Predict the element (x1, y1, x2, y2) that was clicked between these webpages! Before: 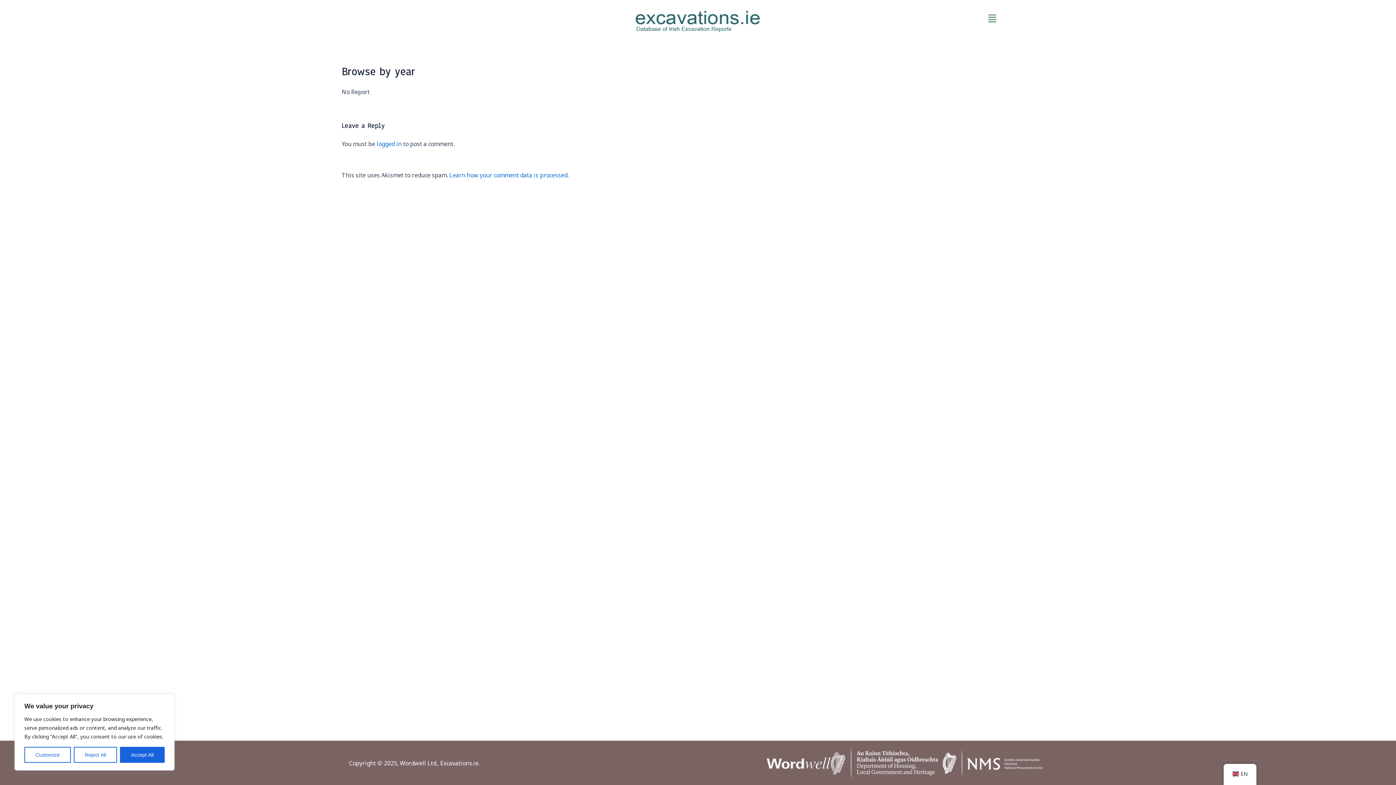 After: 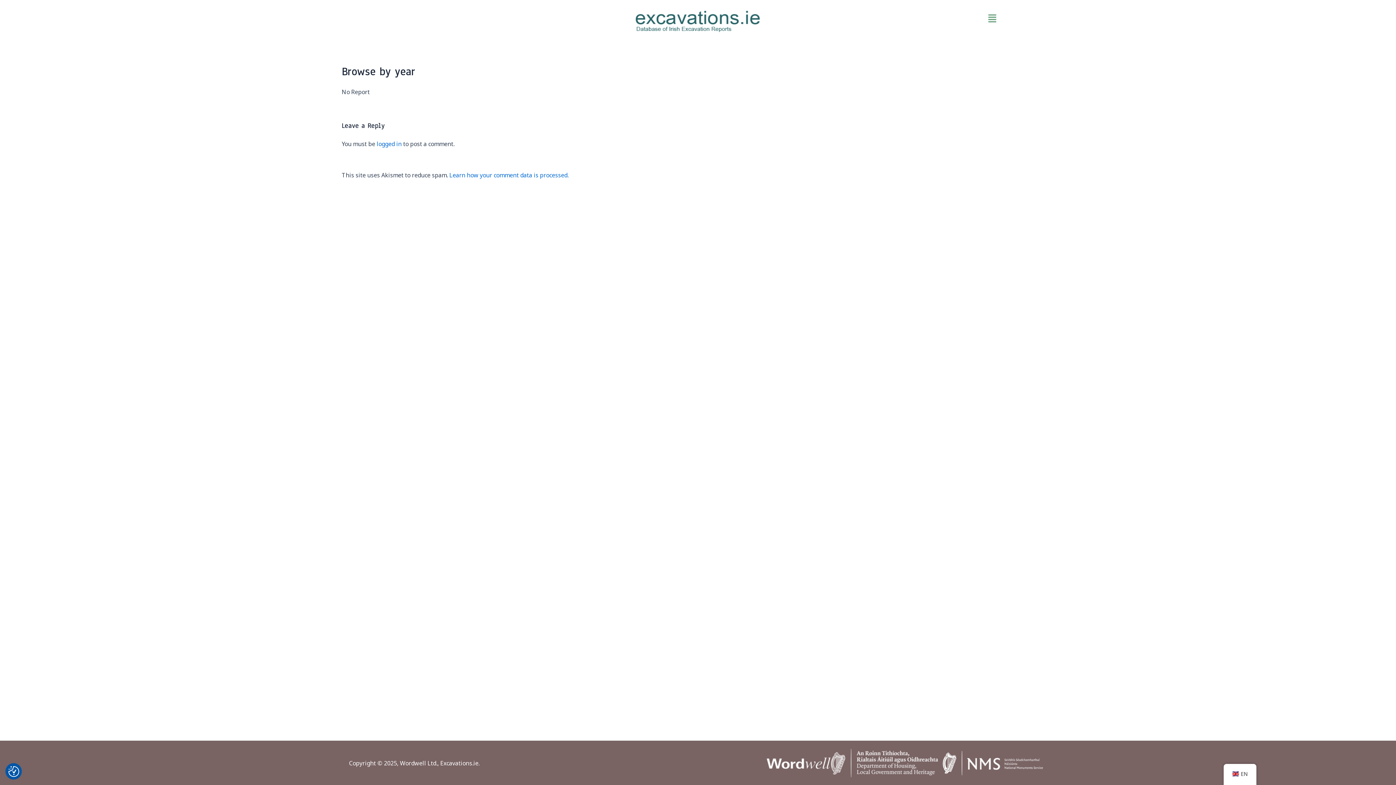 Action: label: Reject All bbox: (73, 747, 117, 763)